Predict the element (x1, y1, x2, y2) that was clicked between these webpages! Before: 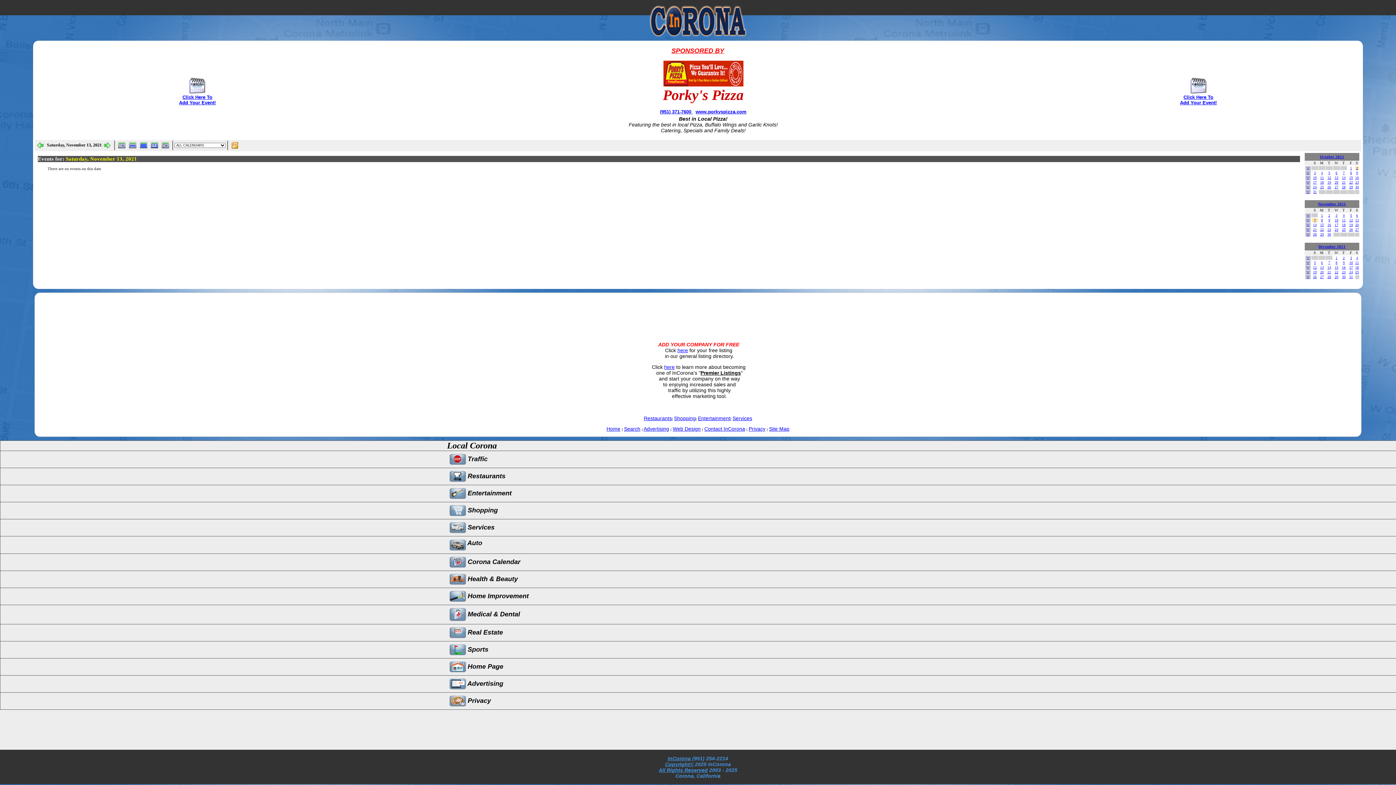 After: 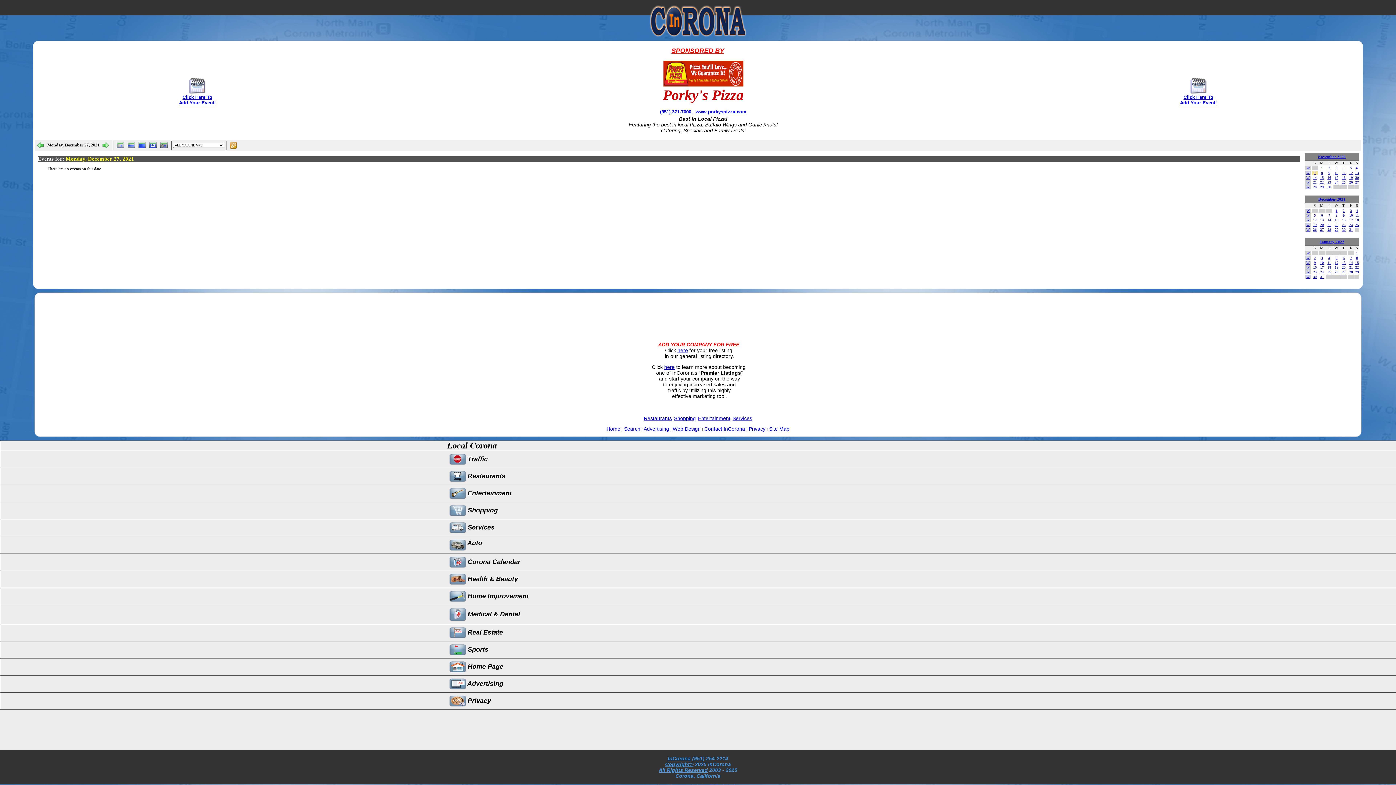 Action: bbox: (1320, 275, 1324, 278) label: 27